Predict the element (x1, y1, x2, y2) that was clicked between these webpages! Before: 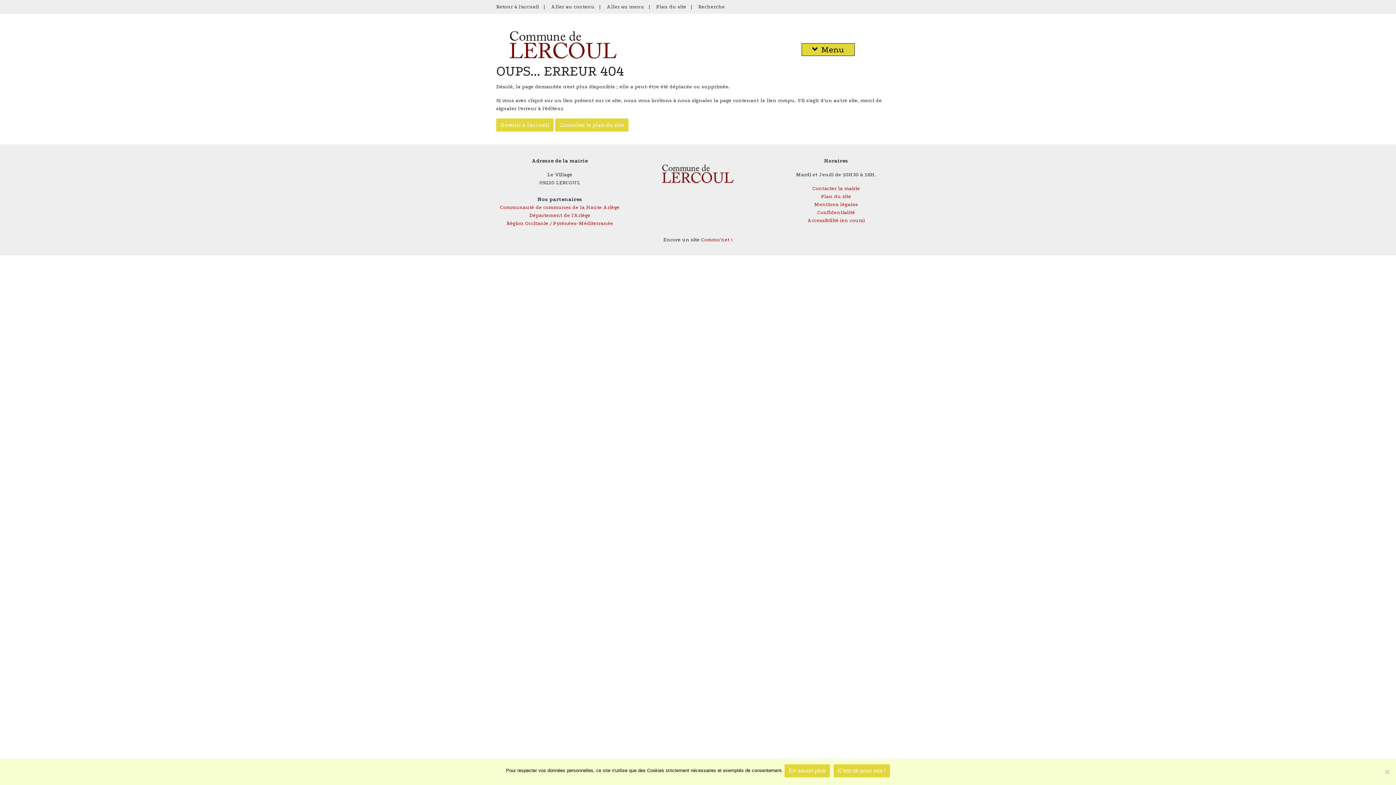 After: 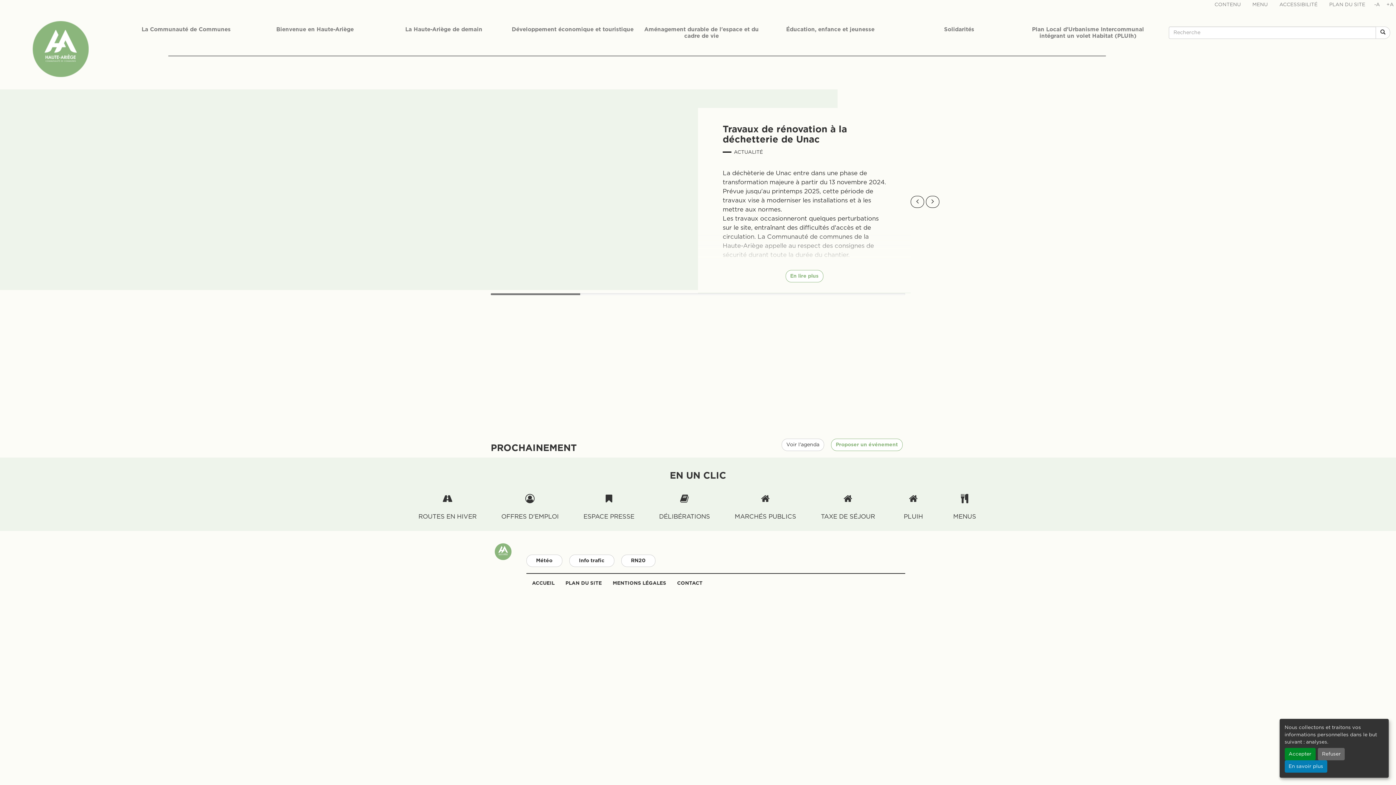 Action: bbox: (500, 204, 619, 210) label: Communauté de communes de la Haute Ariège